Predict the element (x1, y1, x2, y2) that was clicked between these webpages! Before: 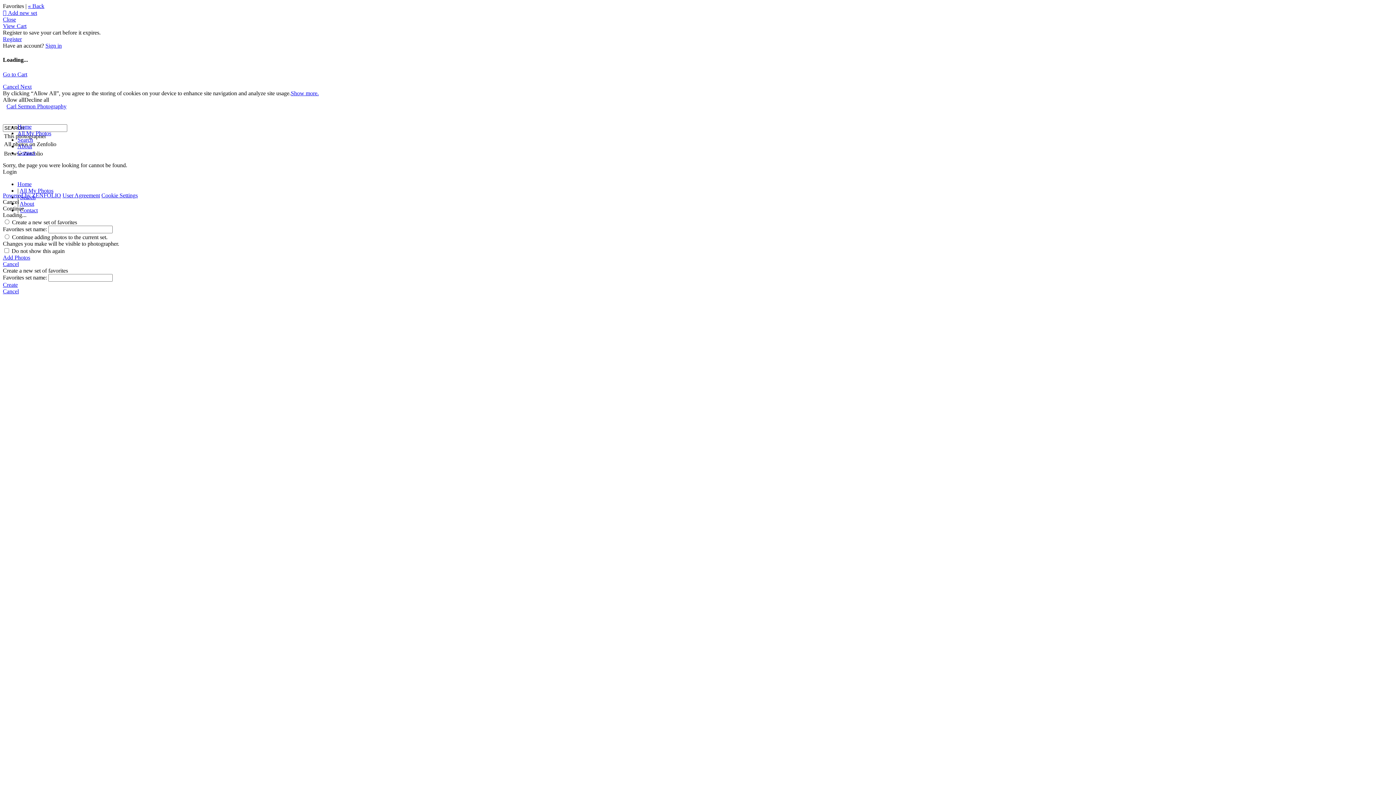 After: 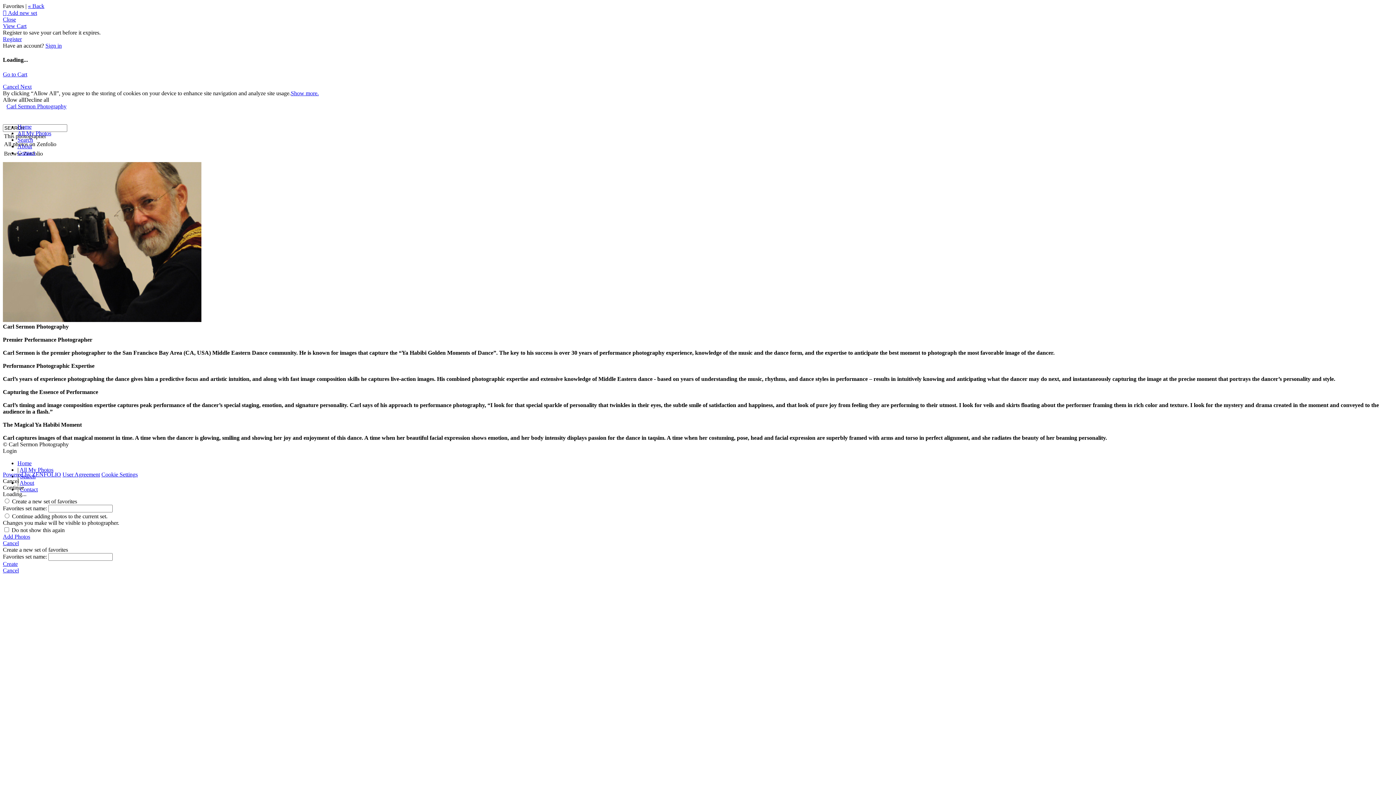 Action: label: About bbox: (17, 143, 32, 149)